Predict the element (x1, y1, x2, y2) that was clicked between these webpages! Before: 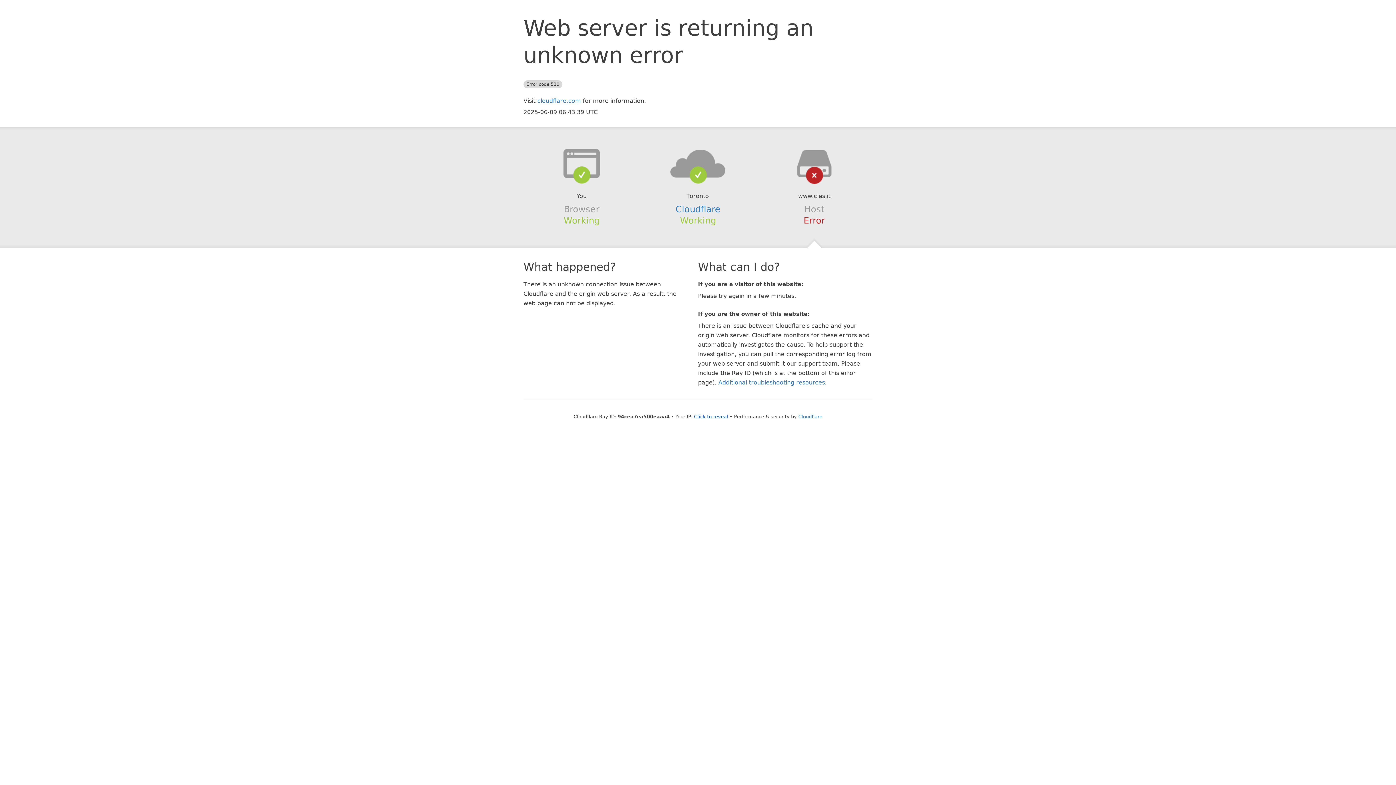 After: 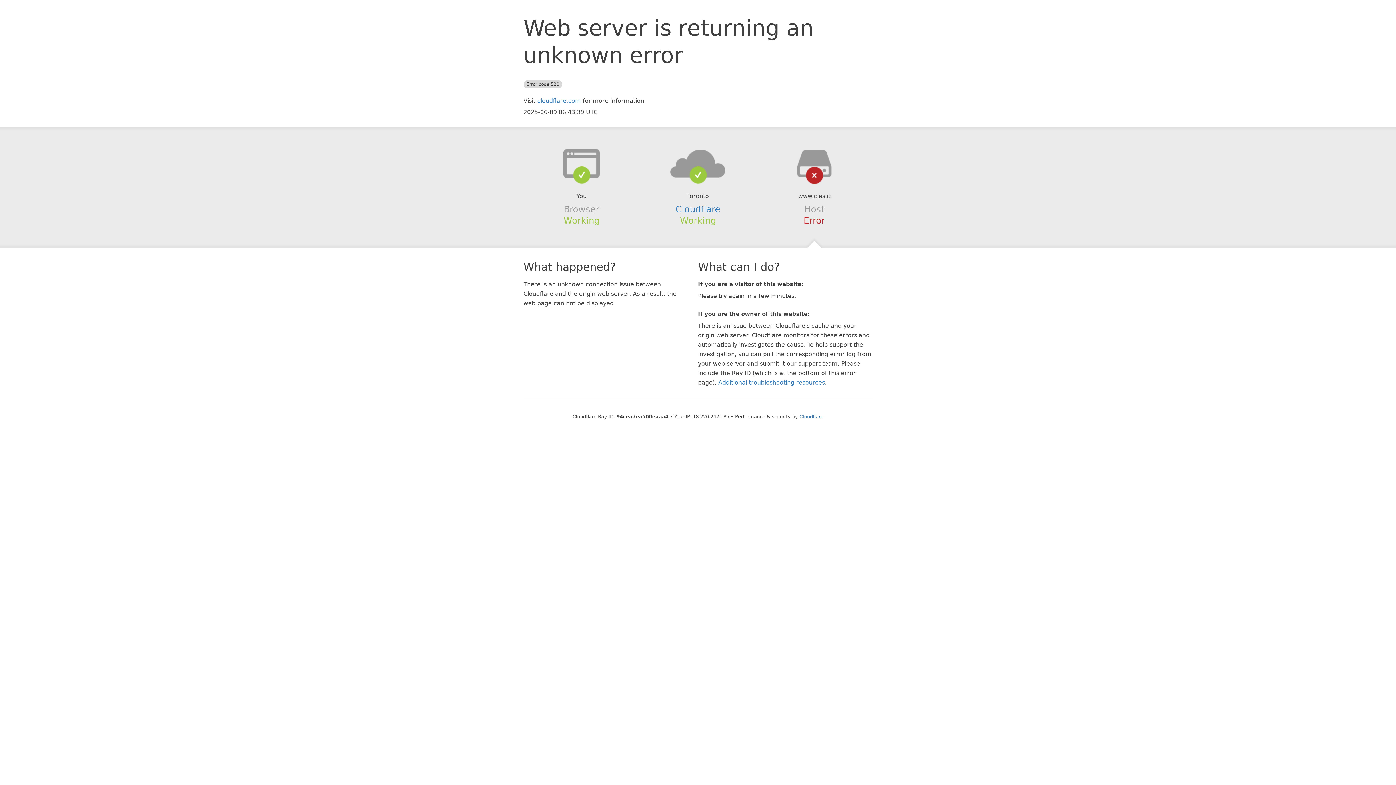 Action: label: Click to reveal bbox: (694, 414, 728, 419)